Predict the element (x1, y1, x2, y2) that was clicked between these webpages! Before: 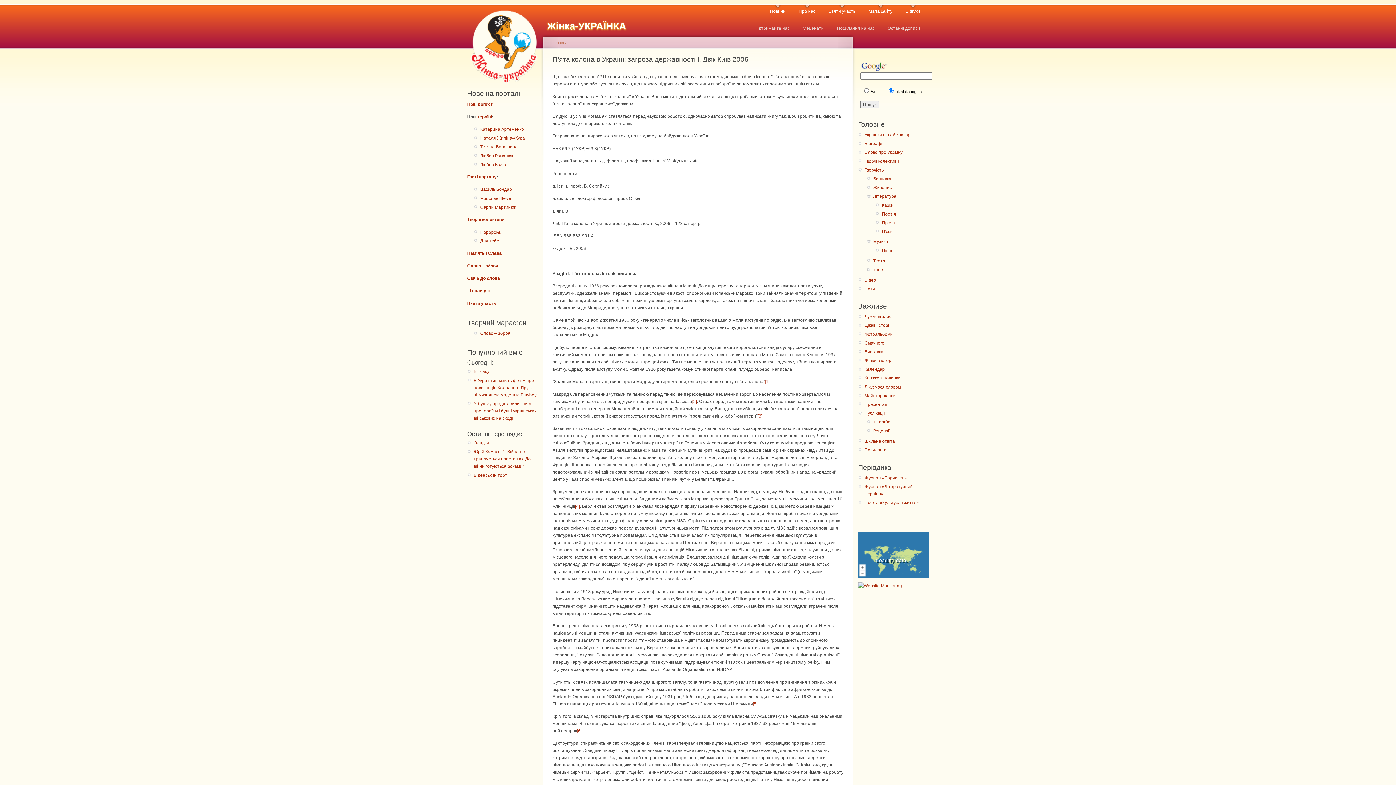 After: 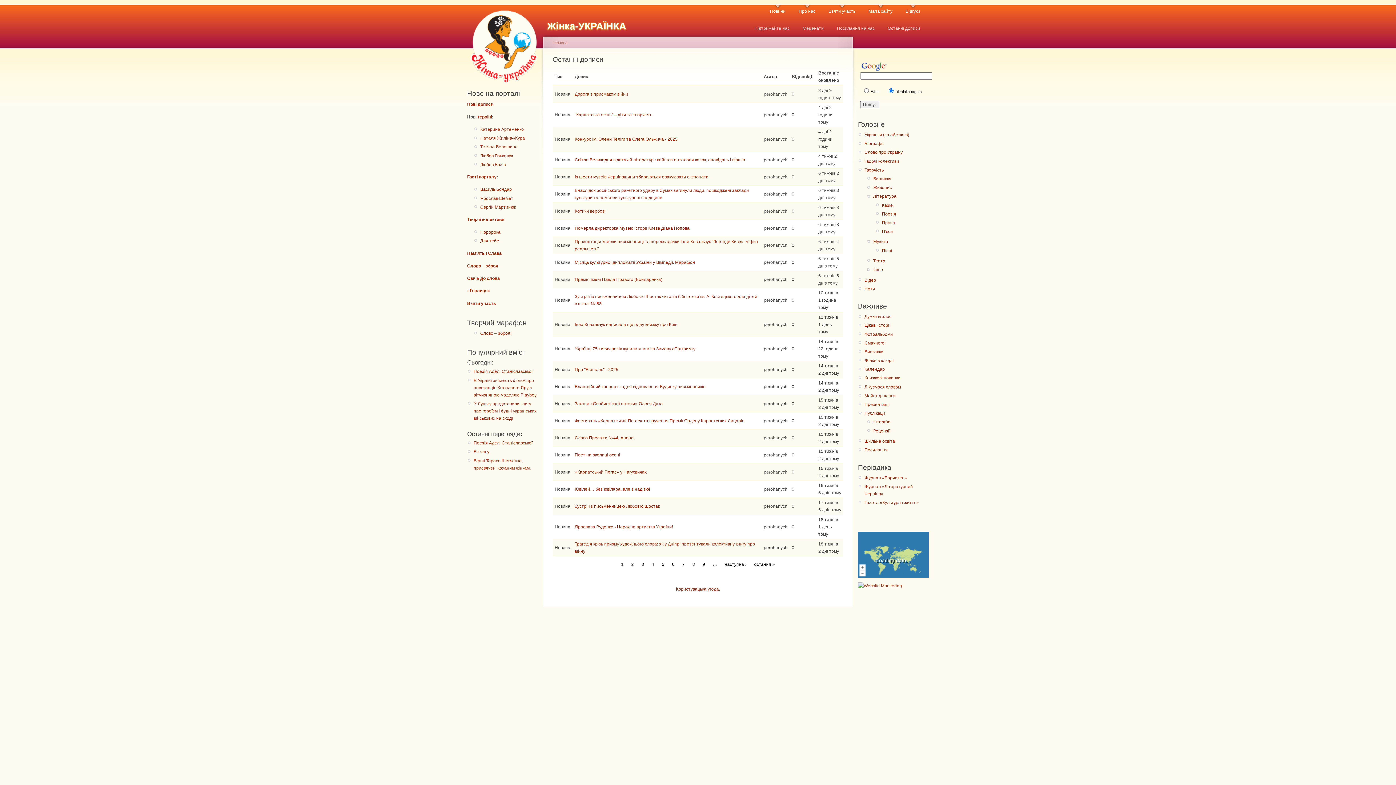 Action: bbox: (888, 21, 920, 32) label: Останні дописи